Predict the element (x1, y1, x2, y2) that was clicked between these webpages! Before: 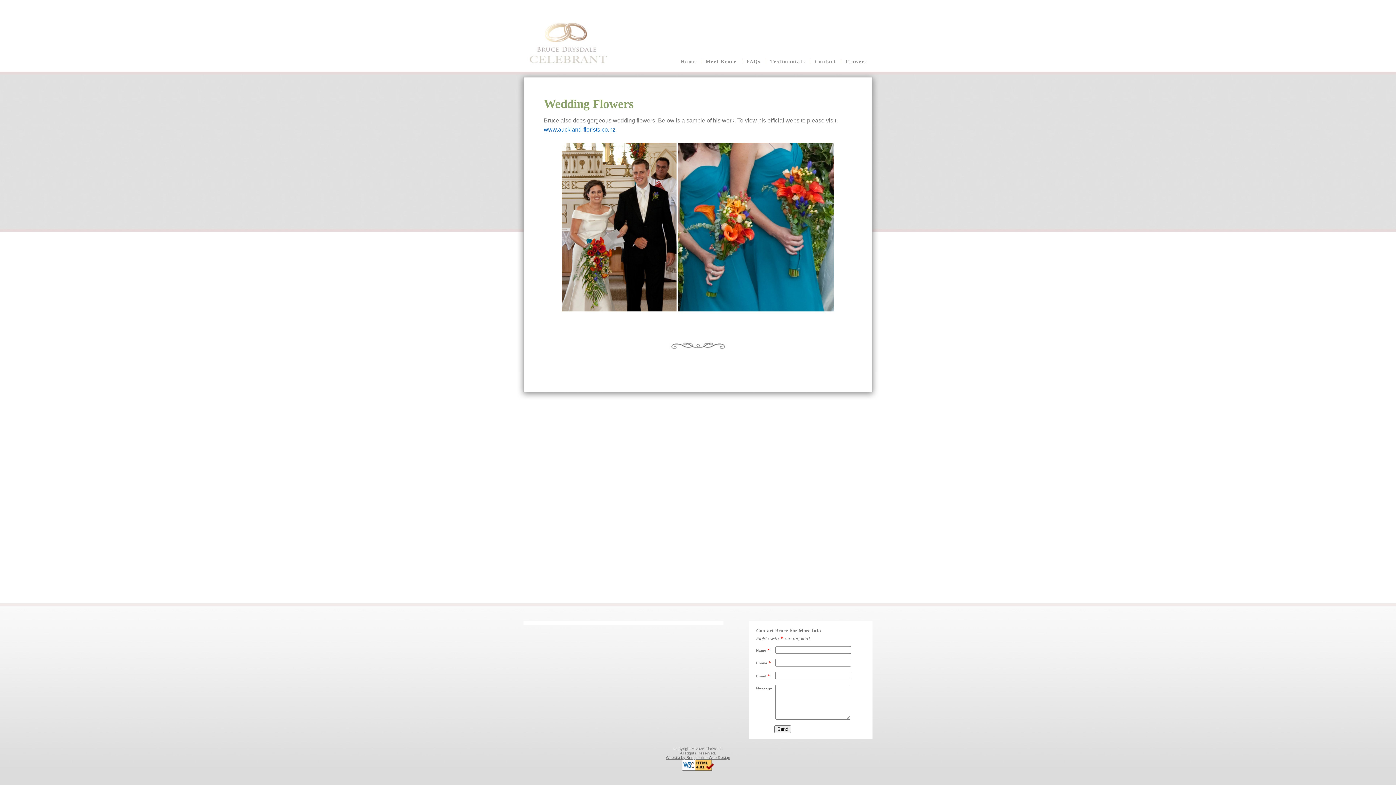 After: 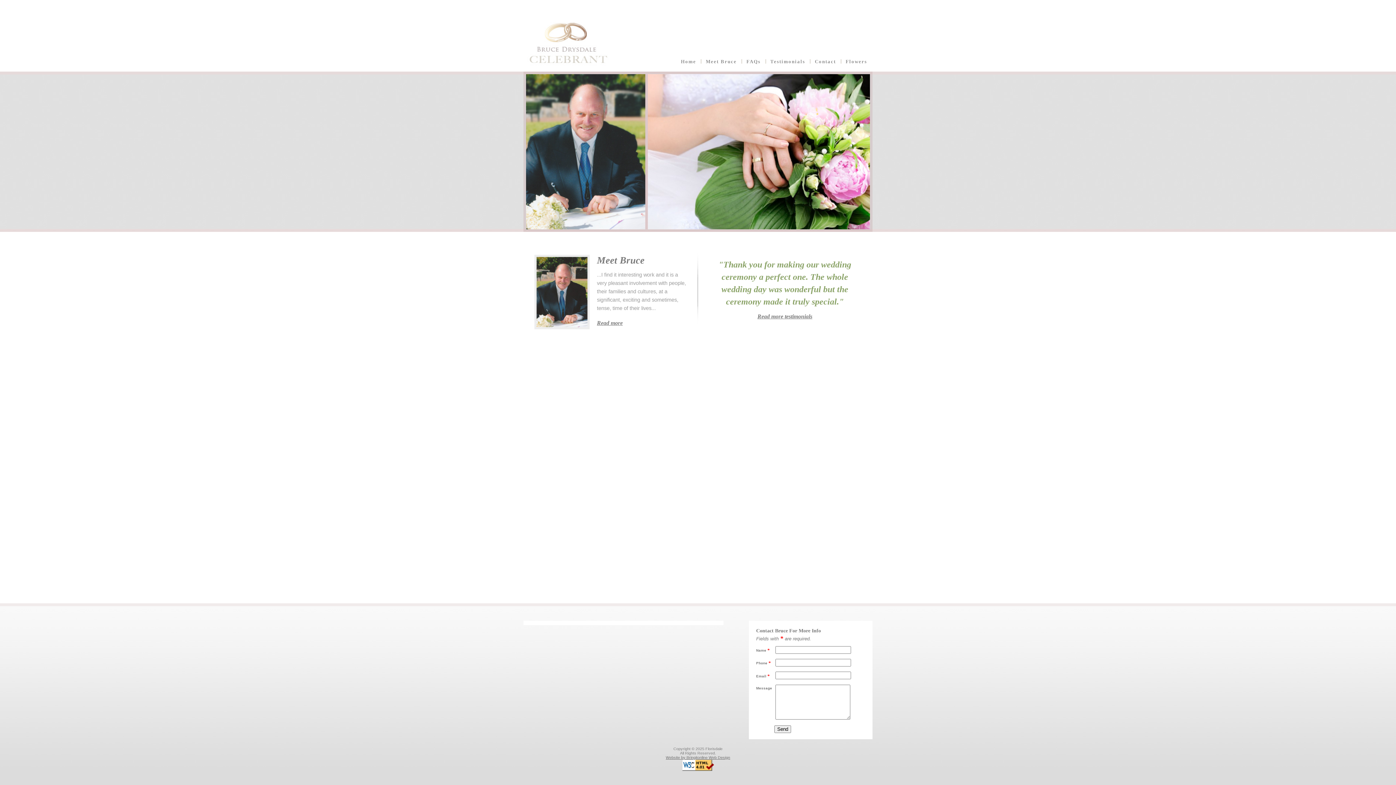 Action: bbox: (676, 55, 701, 67) label: Home